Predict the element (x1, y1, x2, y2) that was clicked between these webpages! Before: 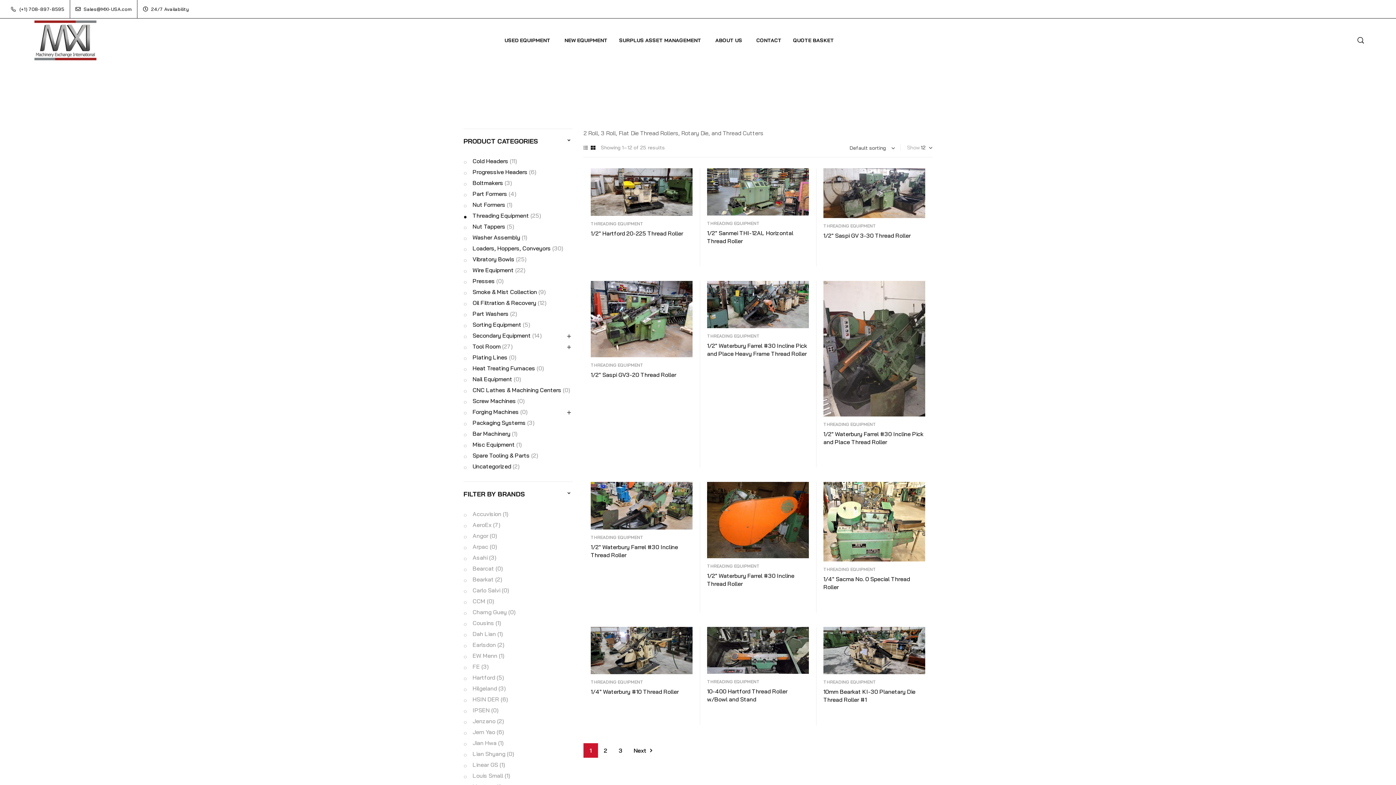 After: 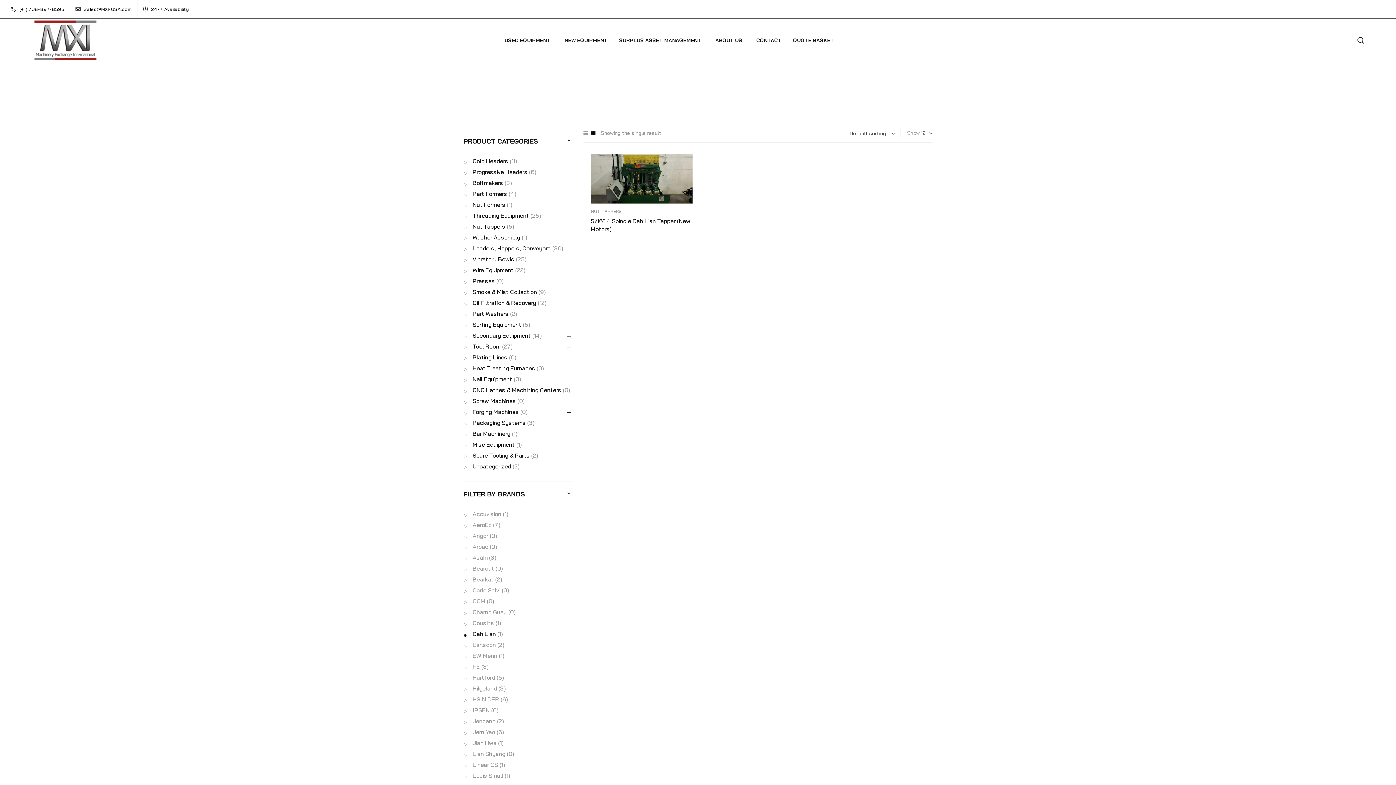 Action: label: Dah Lian bbox: (463, 630, 496, 637)